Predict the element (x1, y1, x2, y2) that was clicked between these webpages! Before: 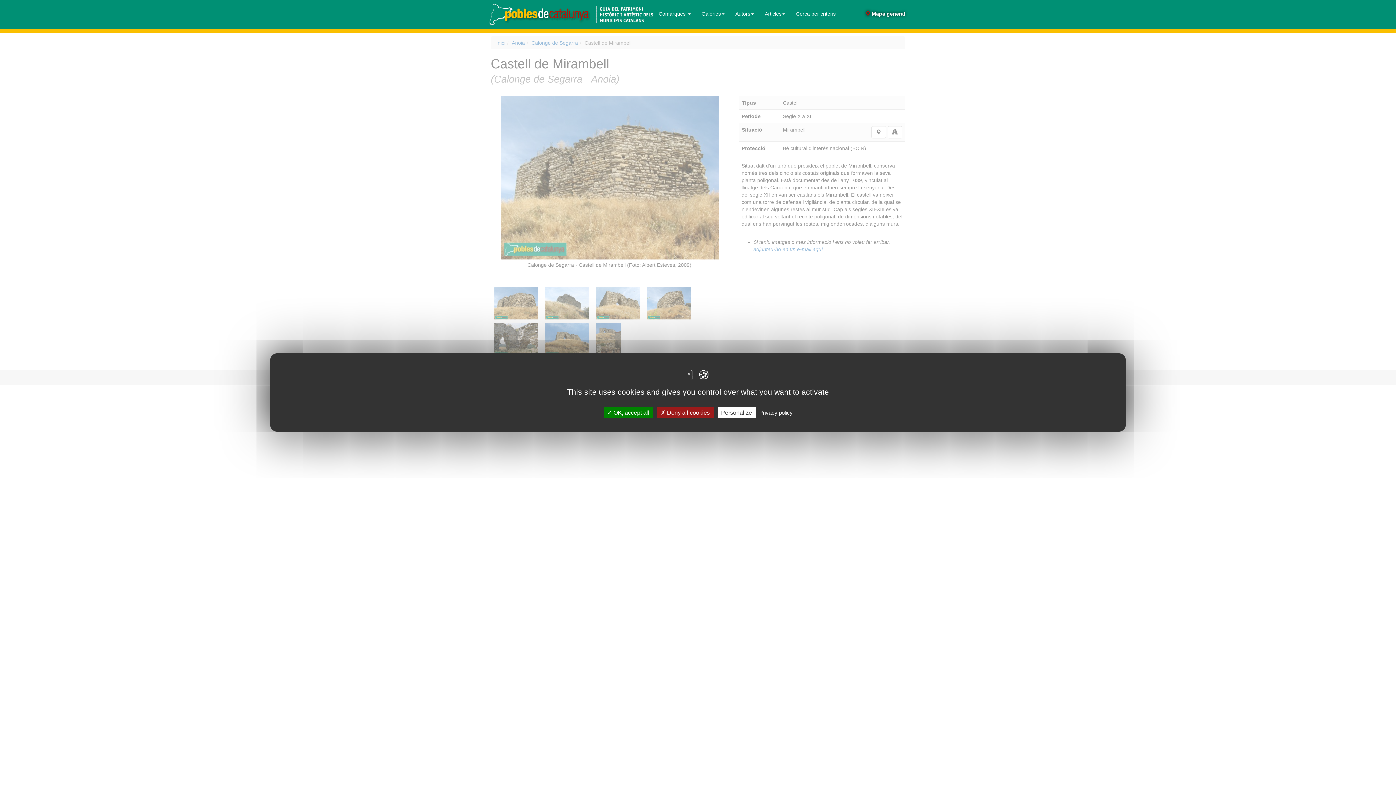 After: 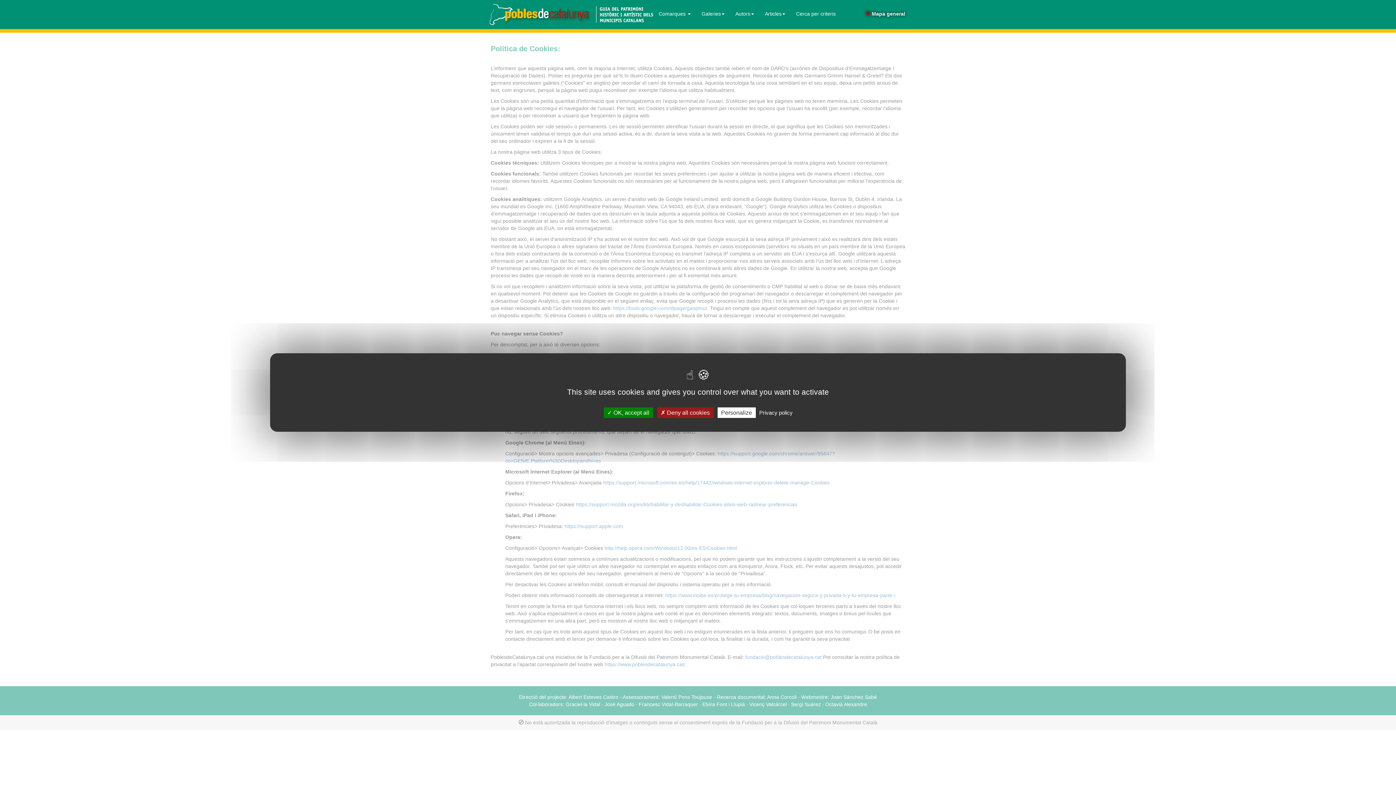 Action: label: Privacy policy bbox: (757, 409, 795, 416)